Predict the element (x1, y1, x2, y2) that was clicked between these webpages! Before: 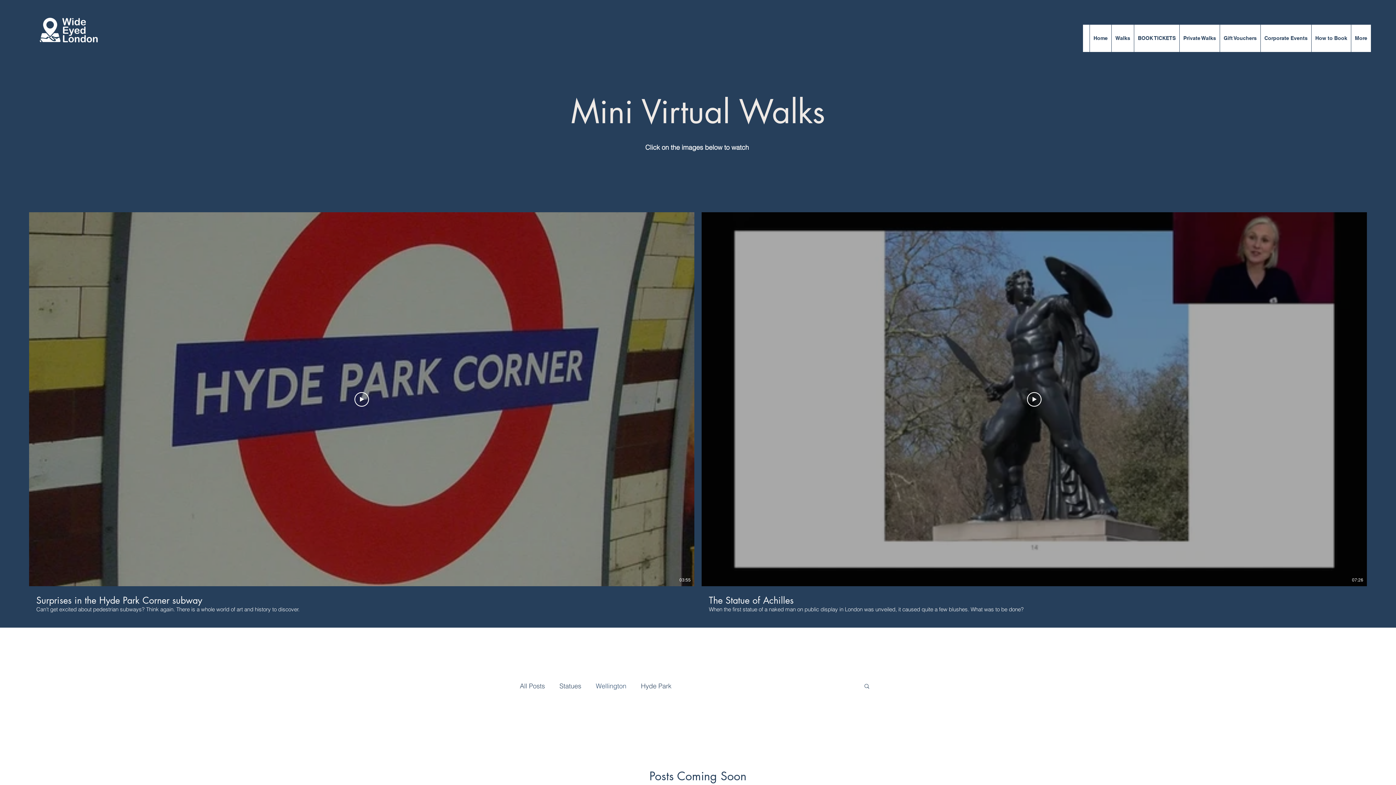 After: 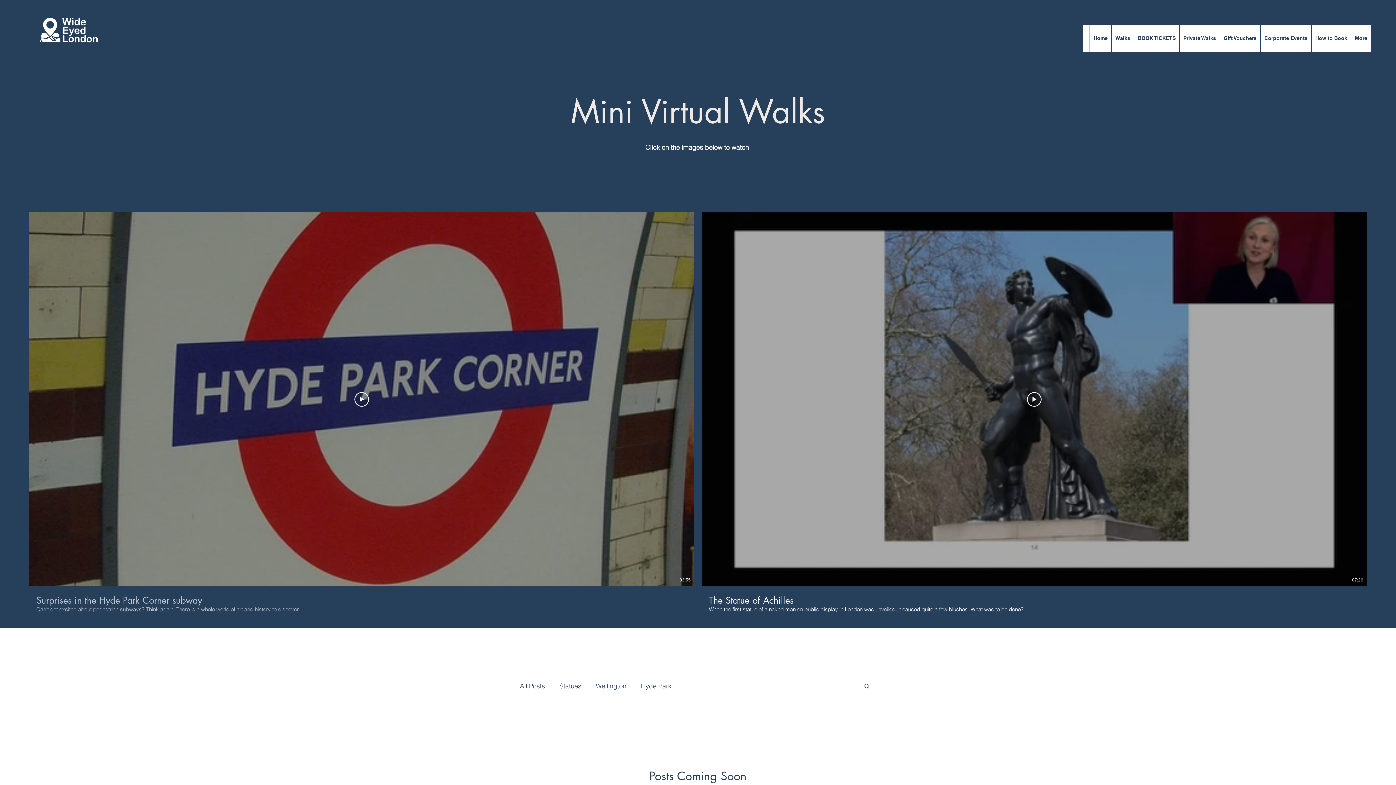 Action: bbox: (29, 586, 694, 612) label: Surprises in the Hyde Park Corner subway
Can't get excited about pedestrian subways? Think again. There is a whole world of art and history to discover.